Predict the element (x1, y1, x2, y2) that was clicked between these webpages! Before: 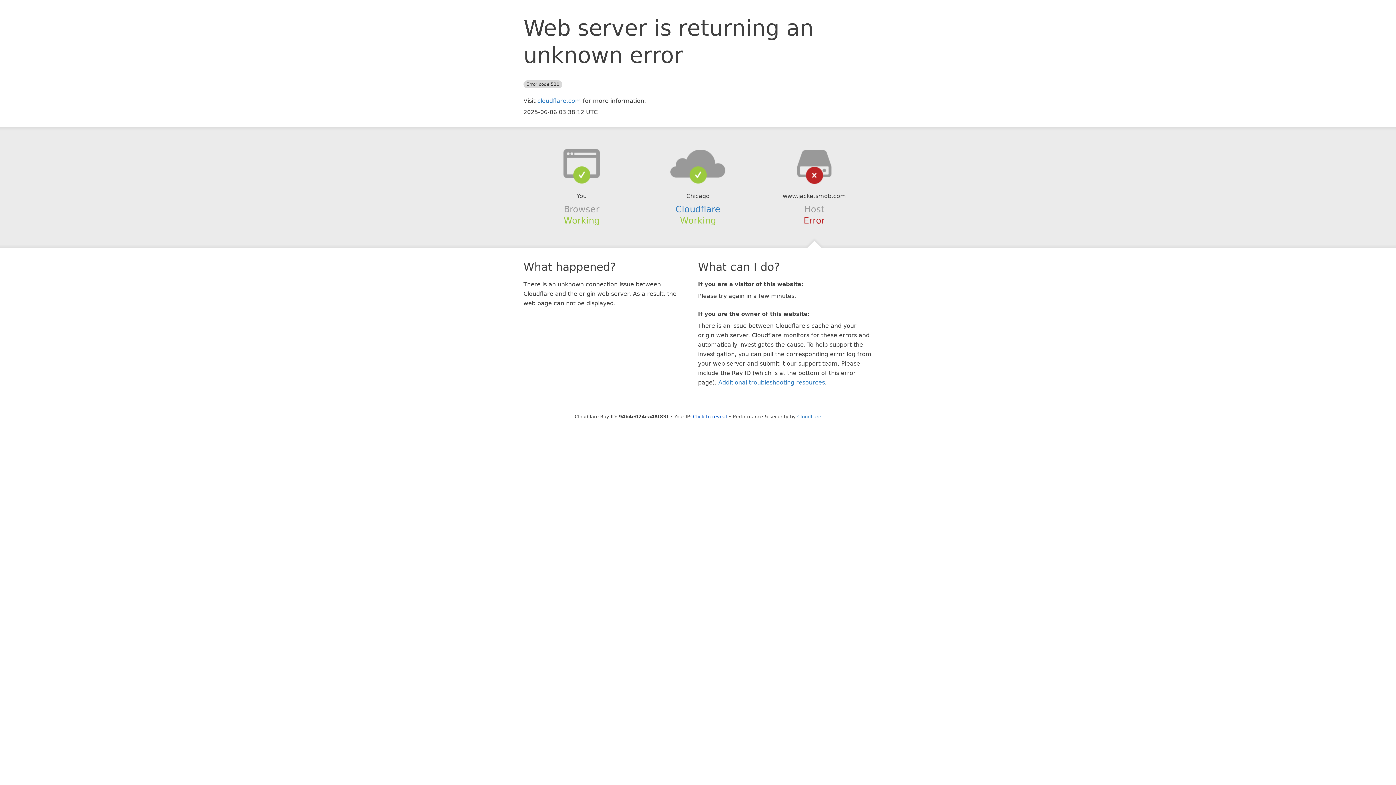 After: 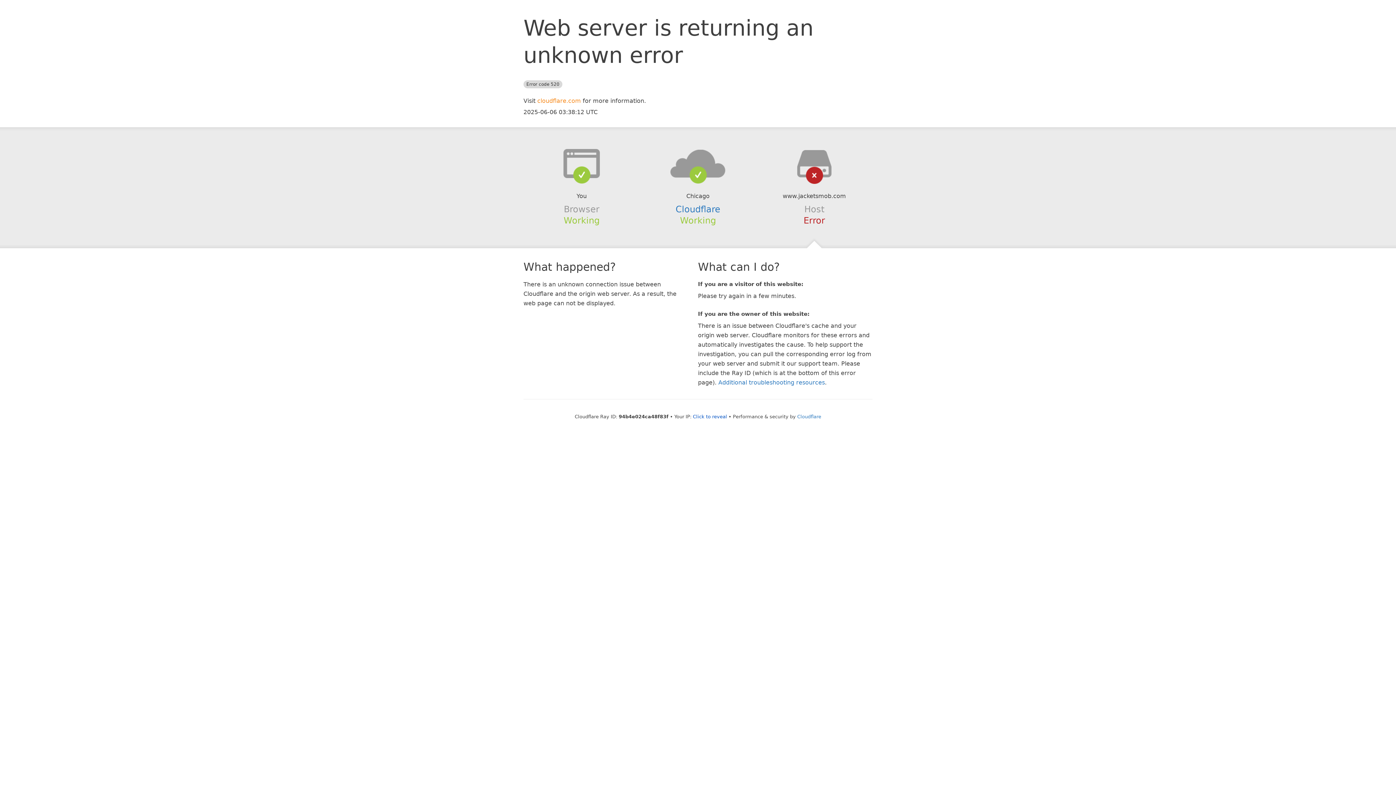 Action: label: cloudflare.com bbox: (537, 97, 581, 104)